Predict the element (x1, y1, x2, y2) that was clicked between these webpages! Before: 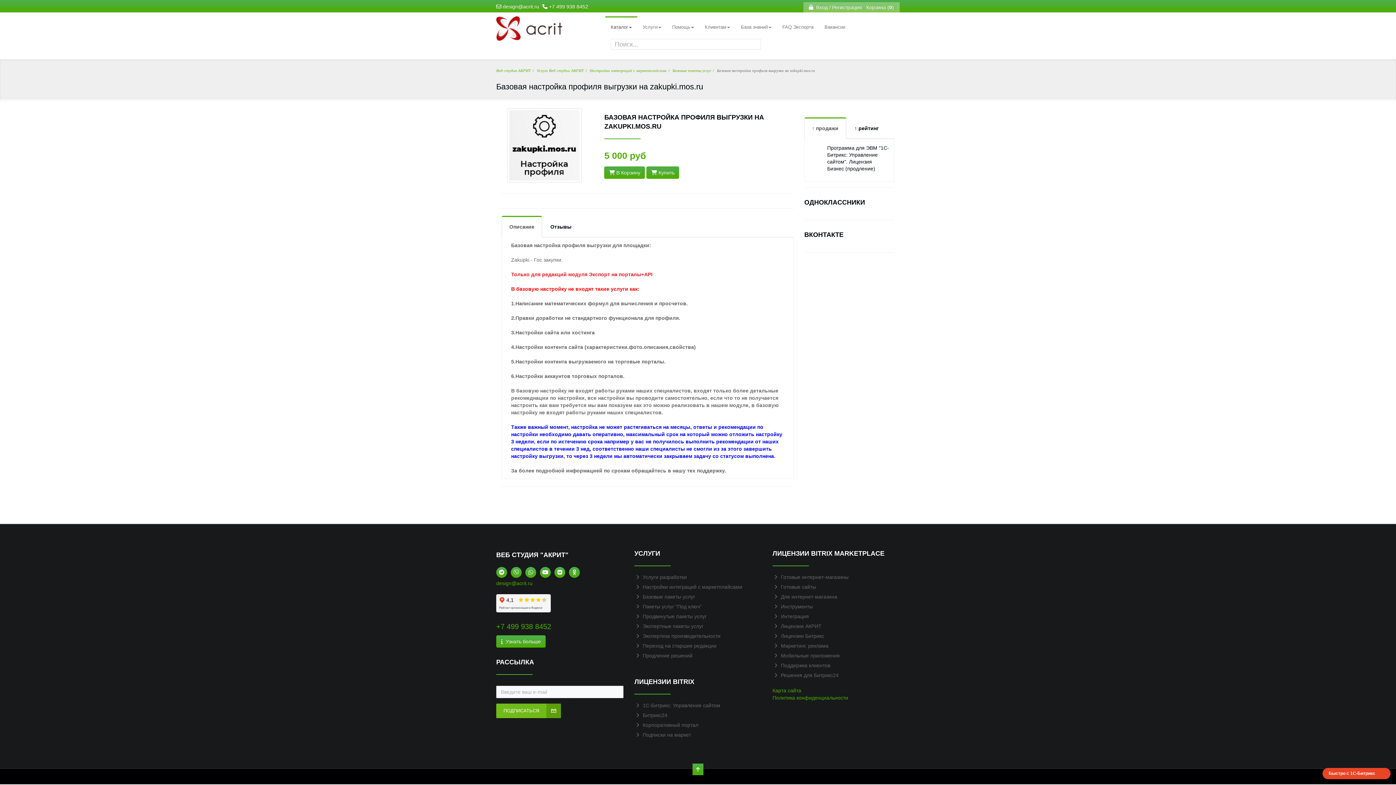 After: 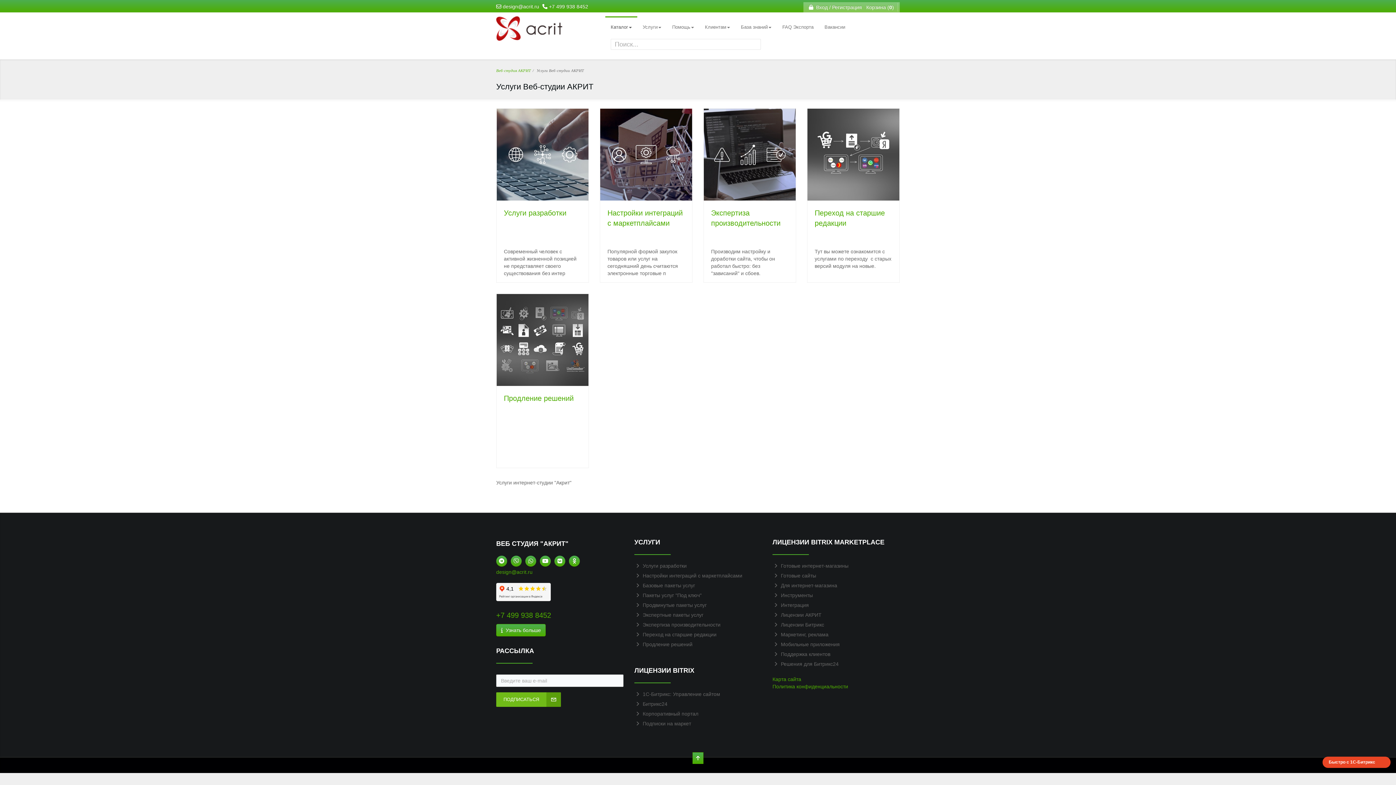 Action: label: Услуги Веб-студии АКРИТ bbox: (536, 68, 584, 72)